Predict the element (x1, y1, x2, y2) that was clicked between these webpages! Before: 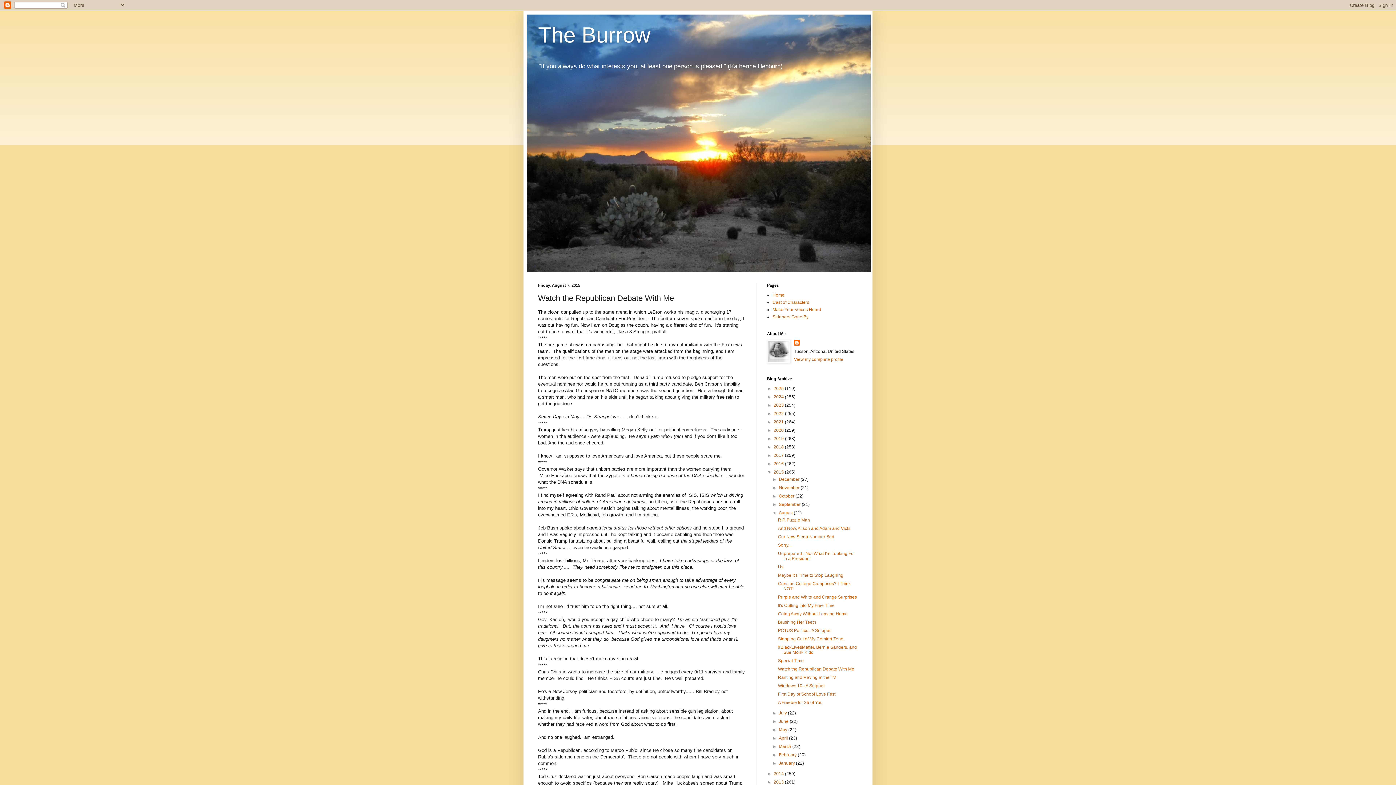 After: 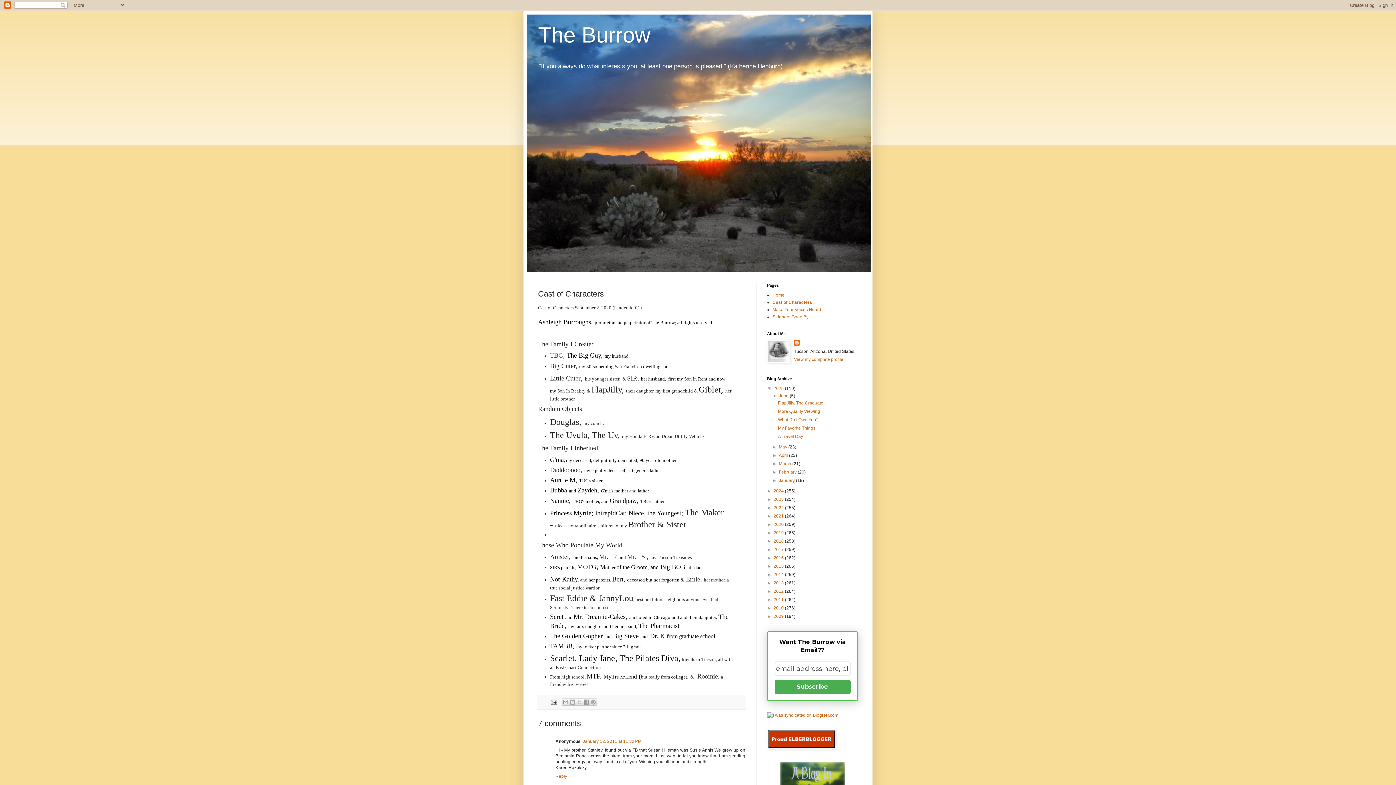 Action: label: Cast of Characters bbox: (772, 300, 809, 305)